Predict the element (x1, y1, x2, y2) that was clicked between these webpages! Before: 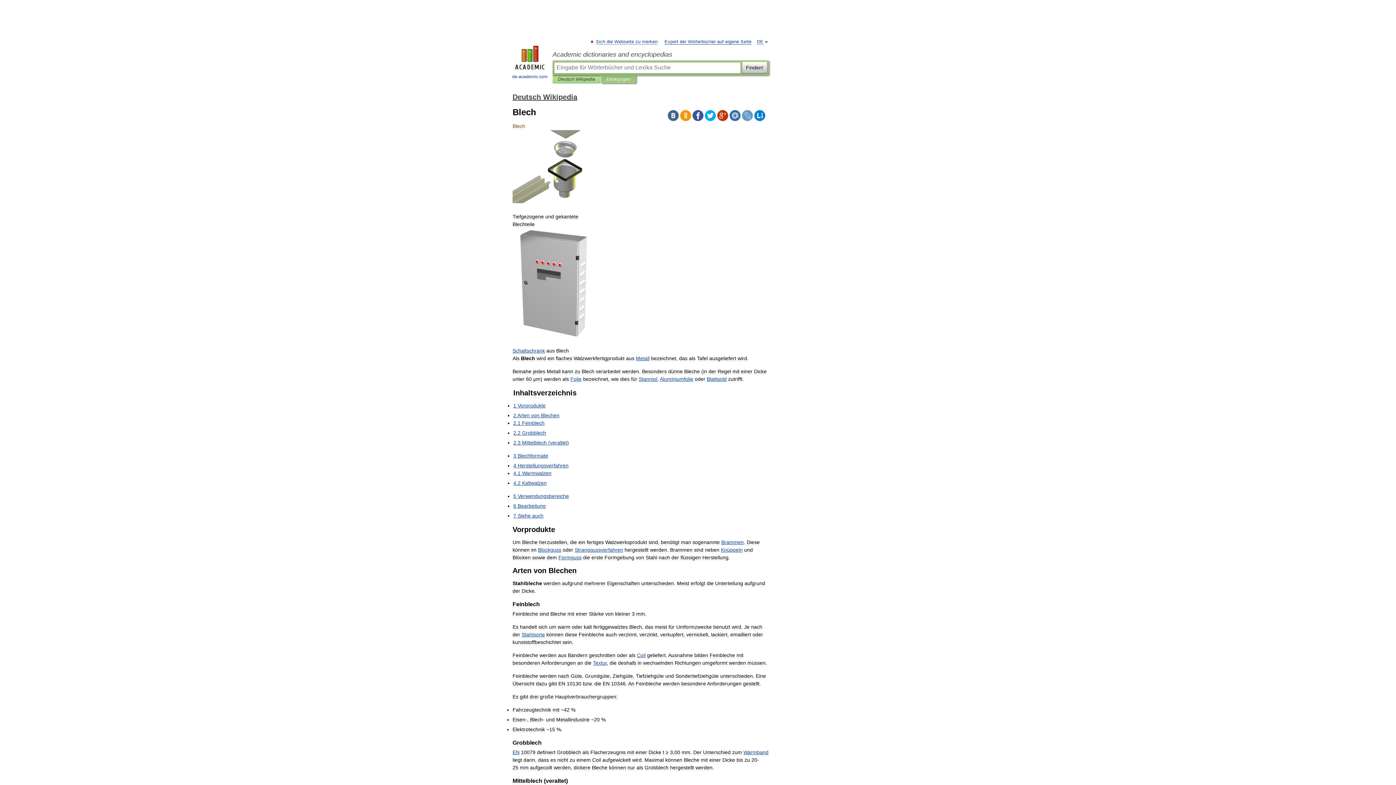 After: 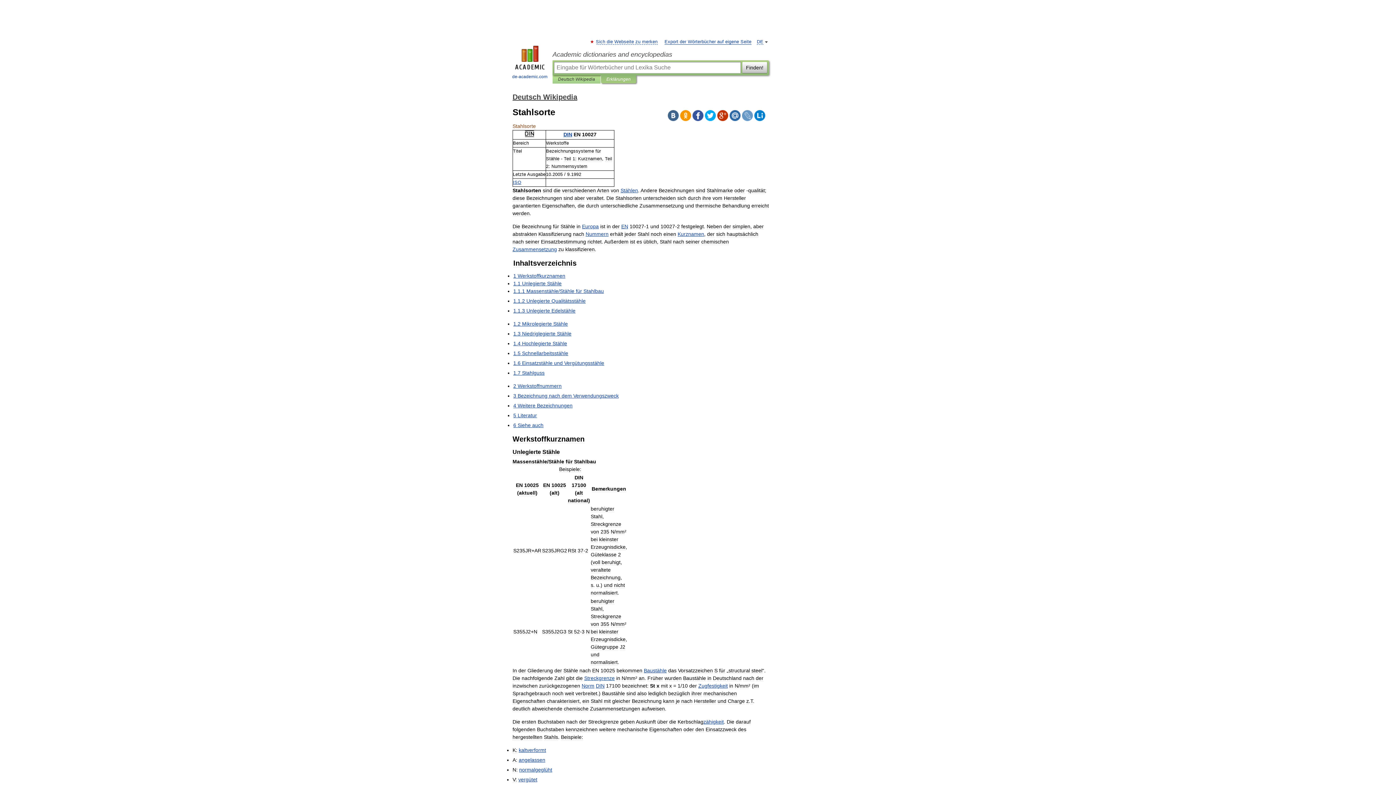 Action: bbox: (521, 632, 545, 637) label: Stahlsorte